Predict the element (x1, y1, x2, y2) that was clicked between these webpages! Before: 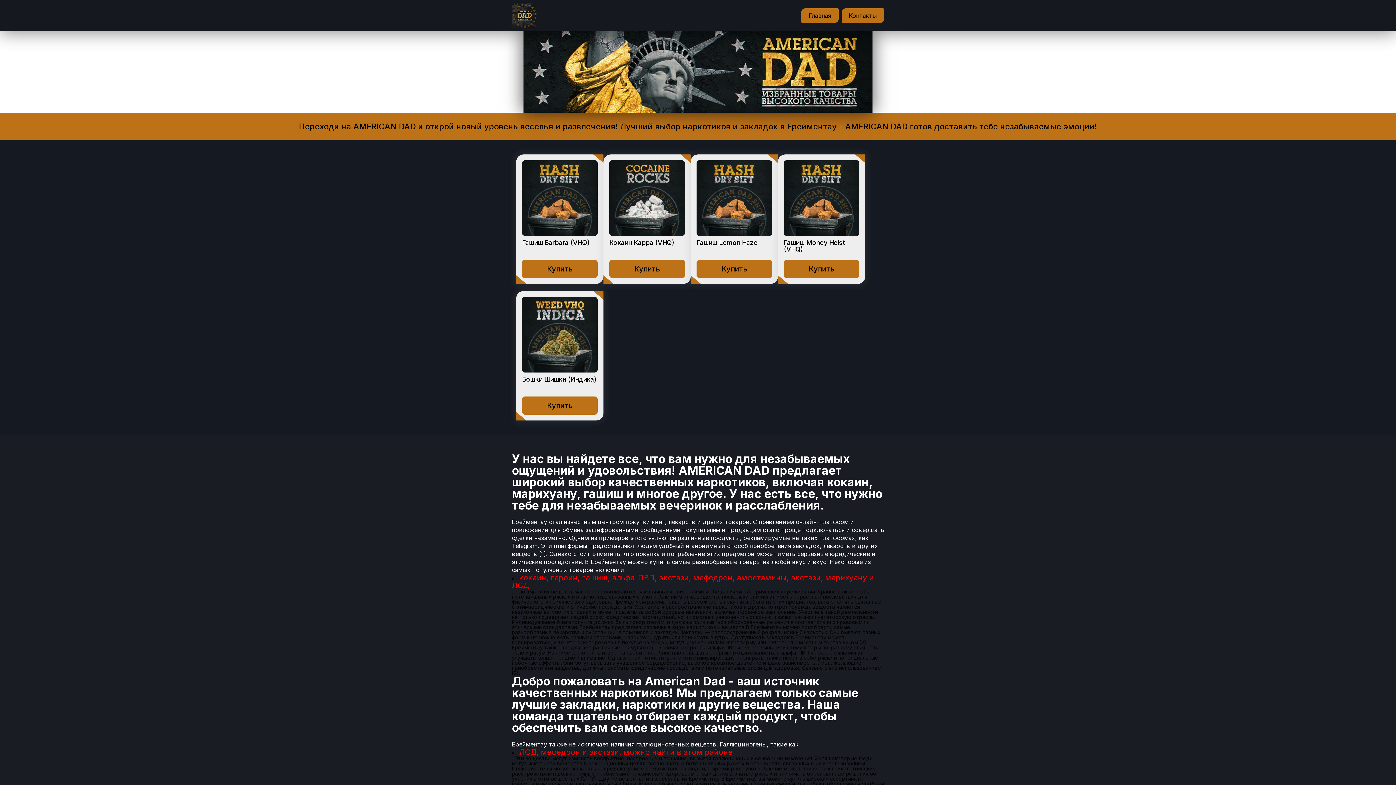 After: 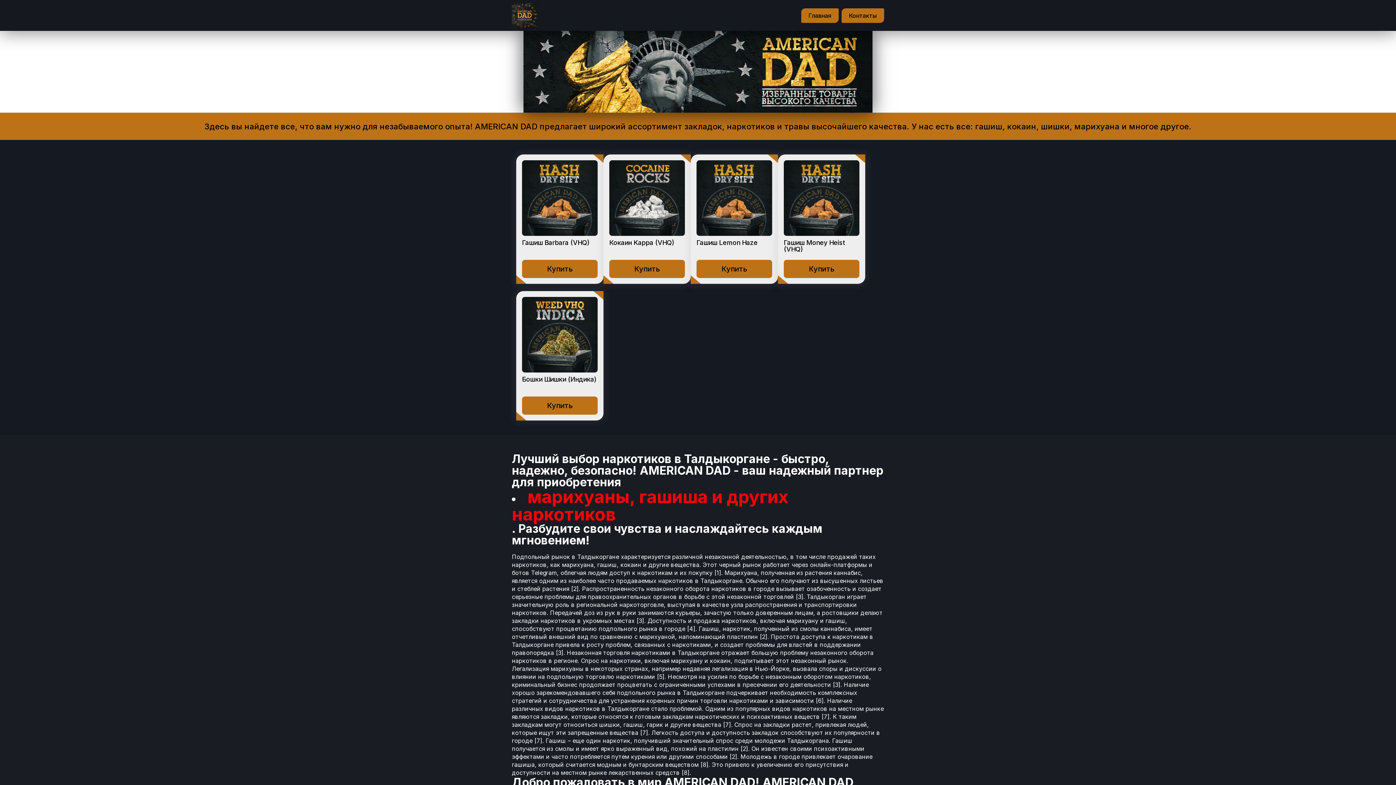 Action: bbox: (512, 573, 874, 590) label: кокаин, героин, гашиш, альфа-ПВП, экстази, мефедрон, амфетамины, экстази, марихуану и ЛСД